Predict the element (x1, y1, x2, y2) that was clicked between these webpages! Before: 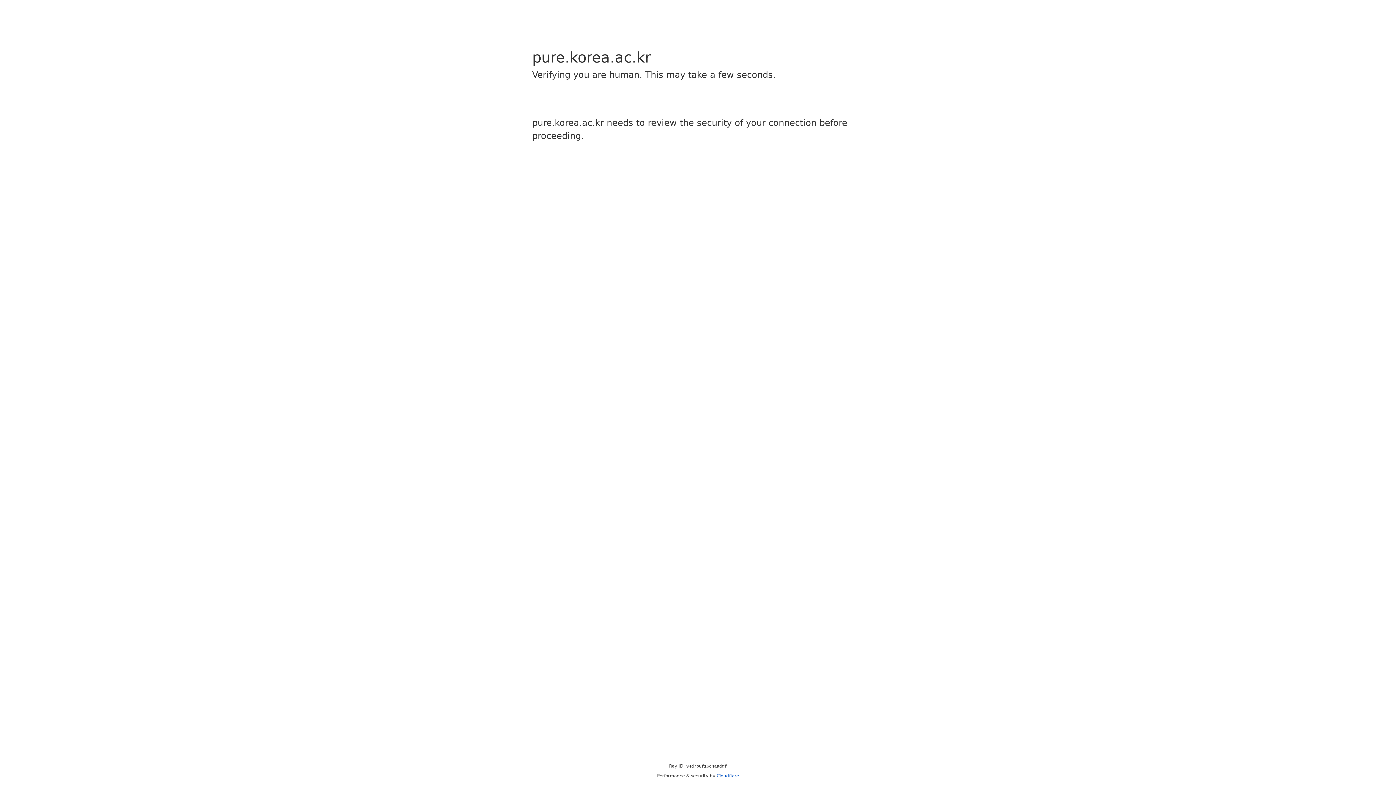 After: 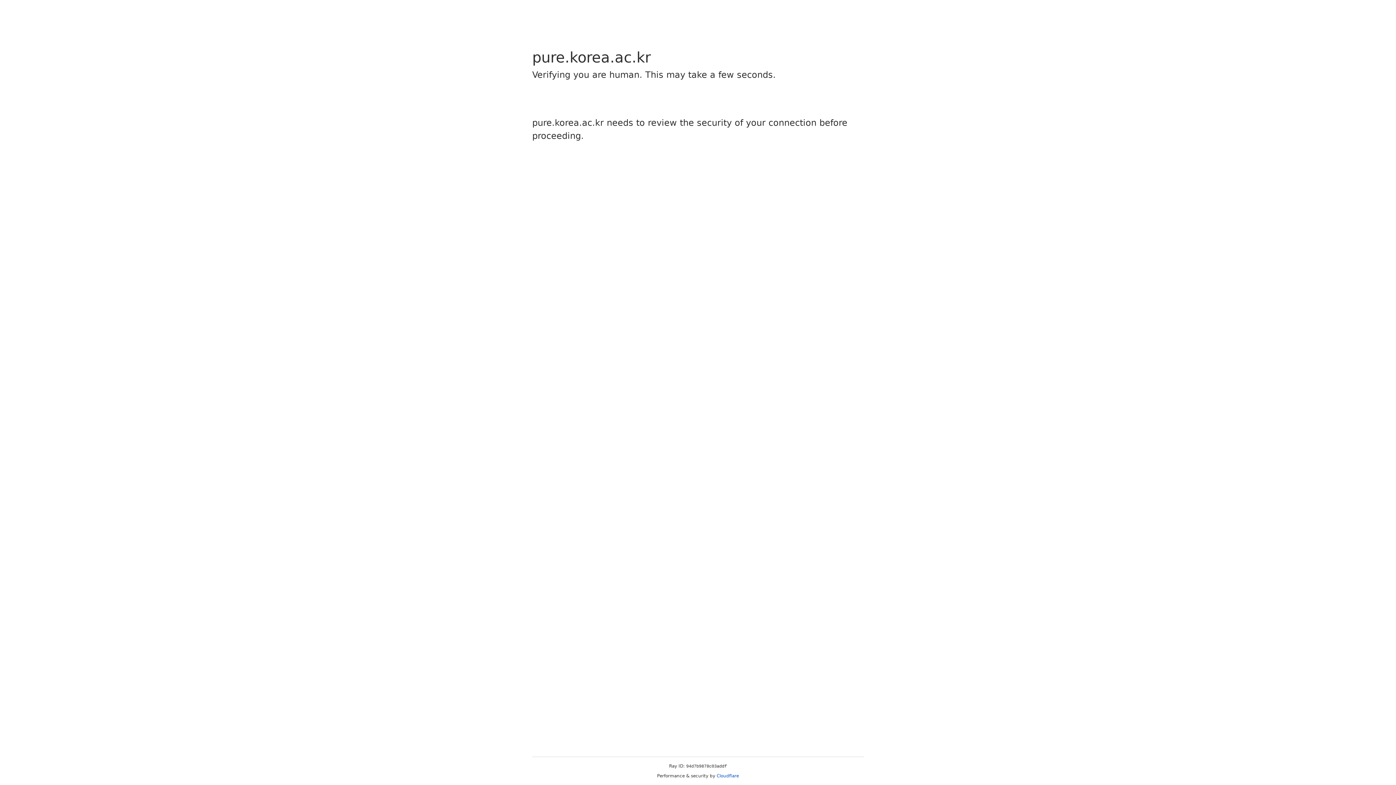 Action: label: Cloudflare bbox: (716, 773, 739, 778)